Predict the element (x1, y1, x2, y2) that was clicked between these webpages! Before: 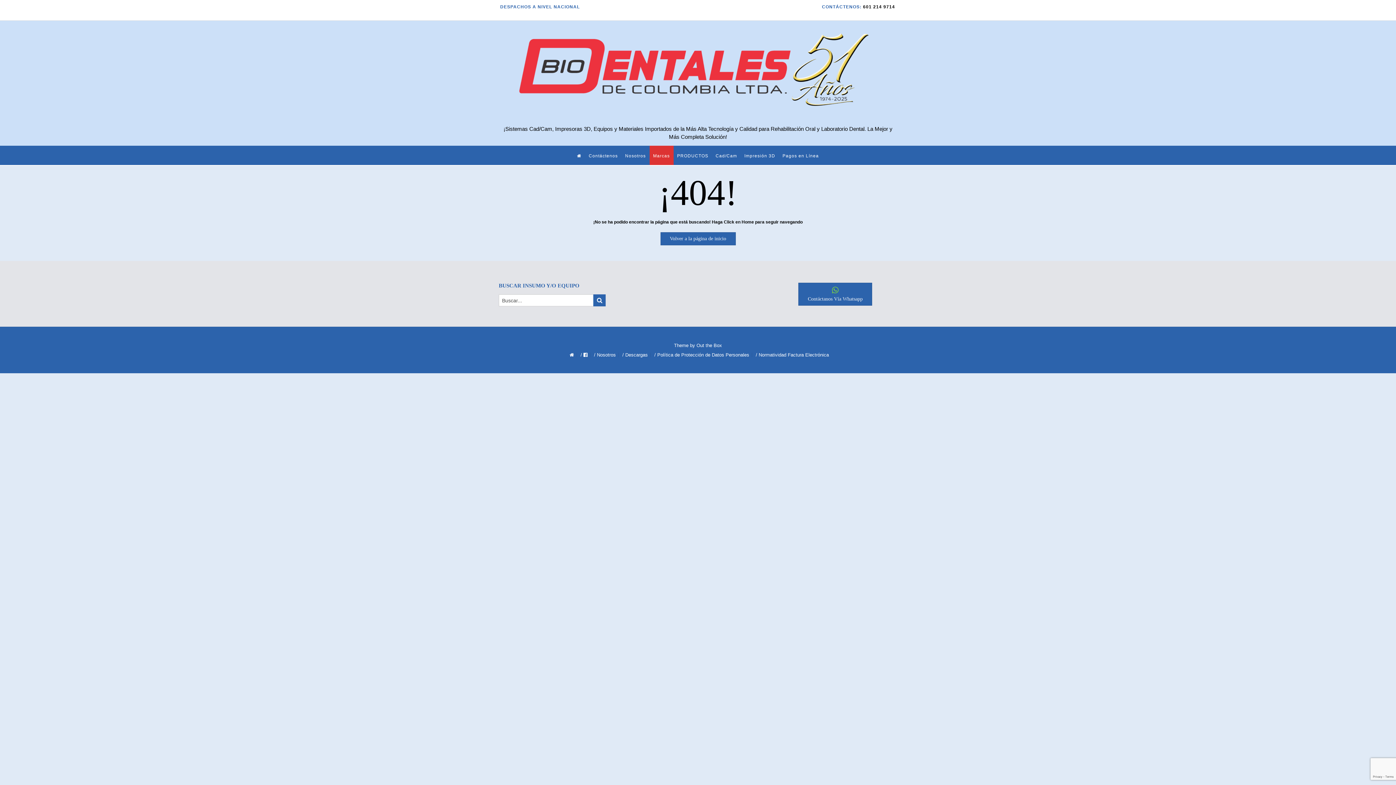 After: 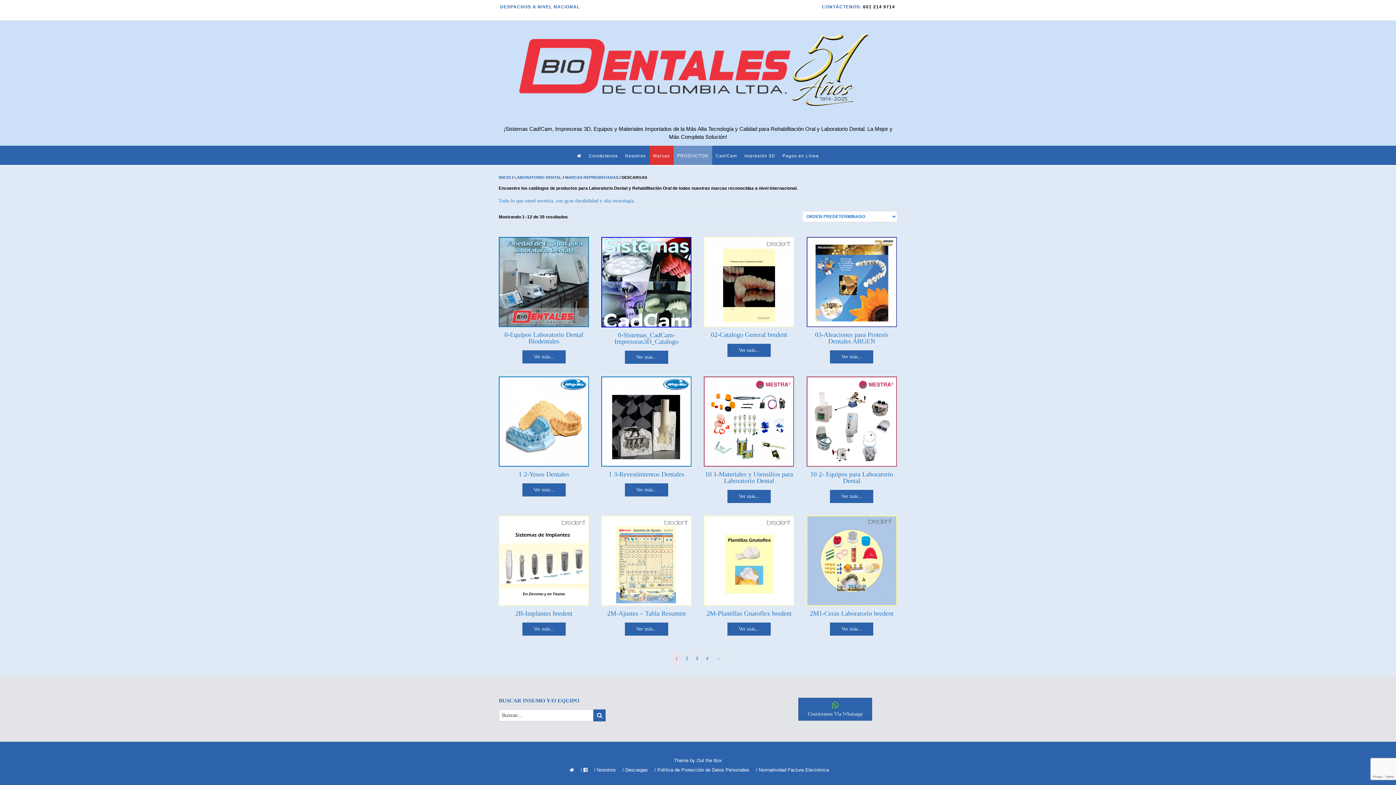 Action: bbox: (673, 145, 712, 165) label: PRODUCTOS